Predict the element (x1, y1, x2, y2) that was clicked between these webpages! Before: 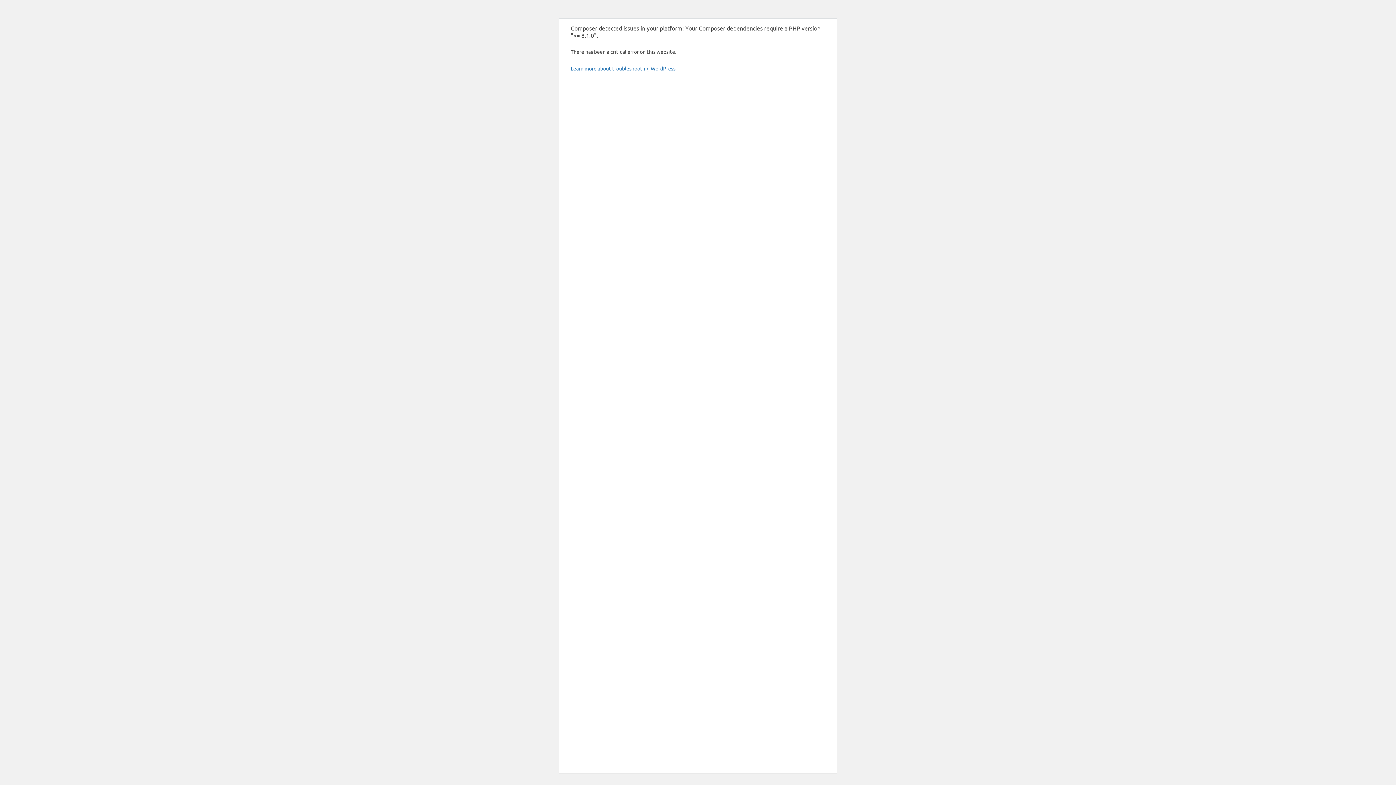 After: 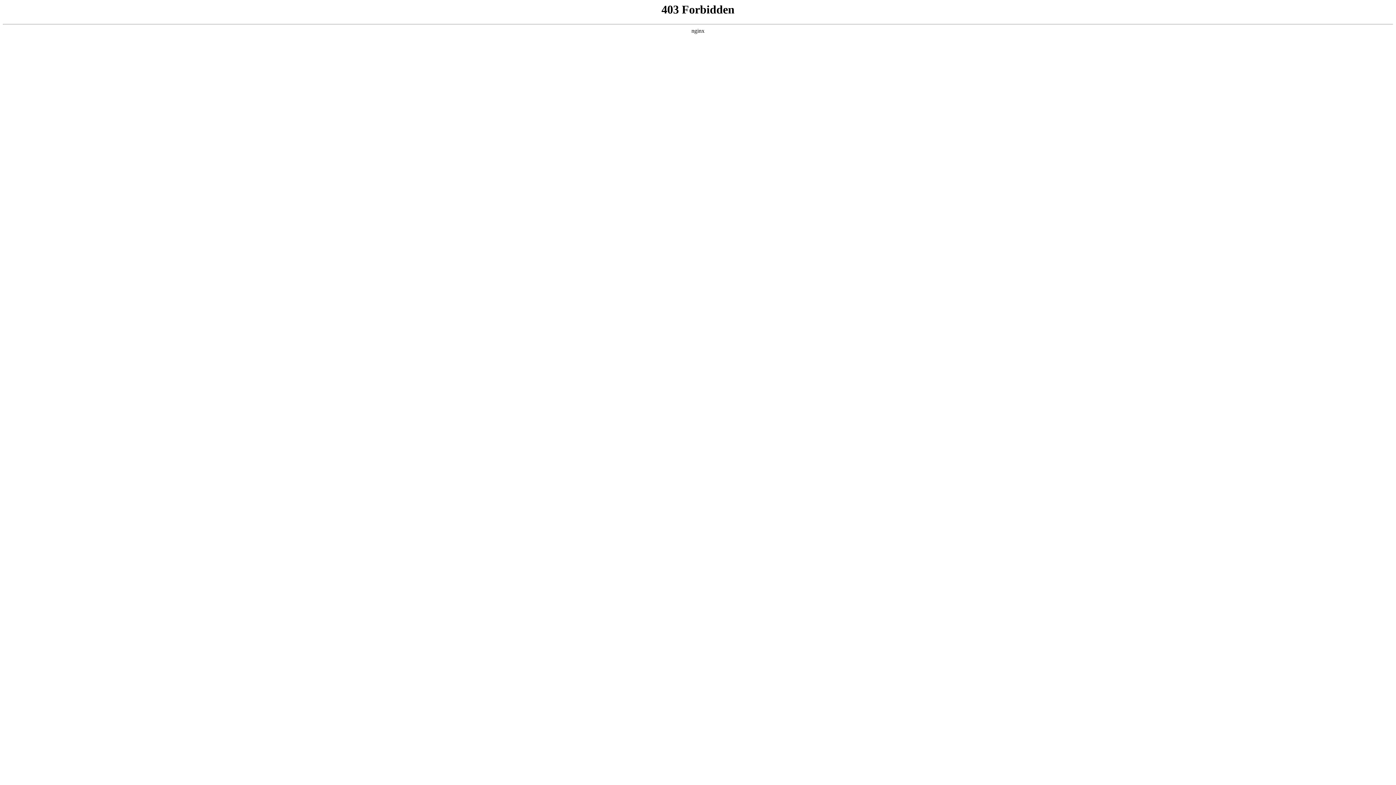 Action: bbox: (570, 65, 676, 71) label: Learn more about troubleshooting WordPress.